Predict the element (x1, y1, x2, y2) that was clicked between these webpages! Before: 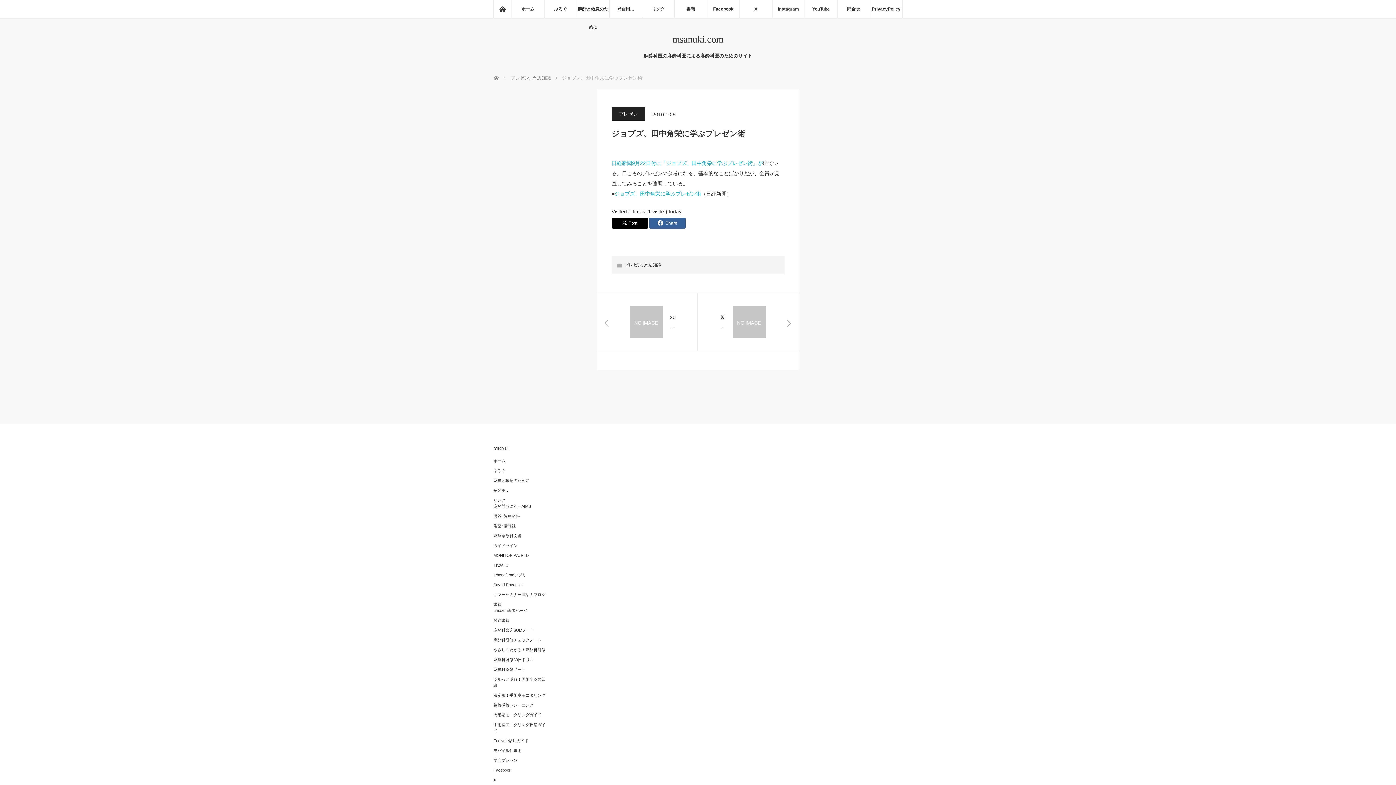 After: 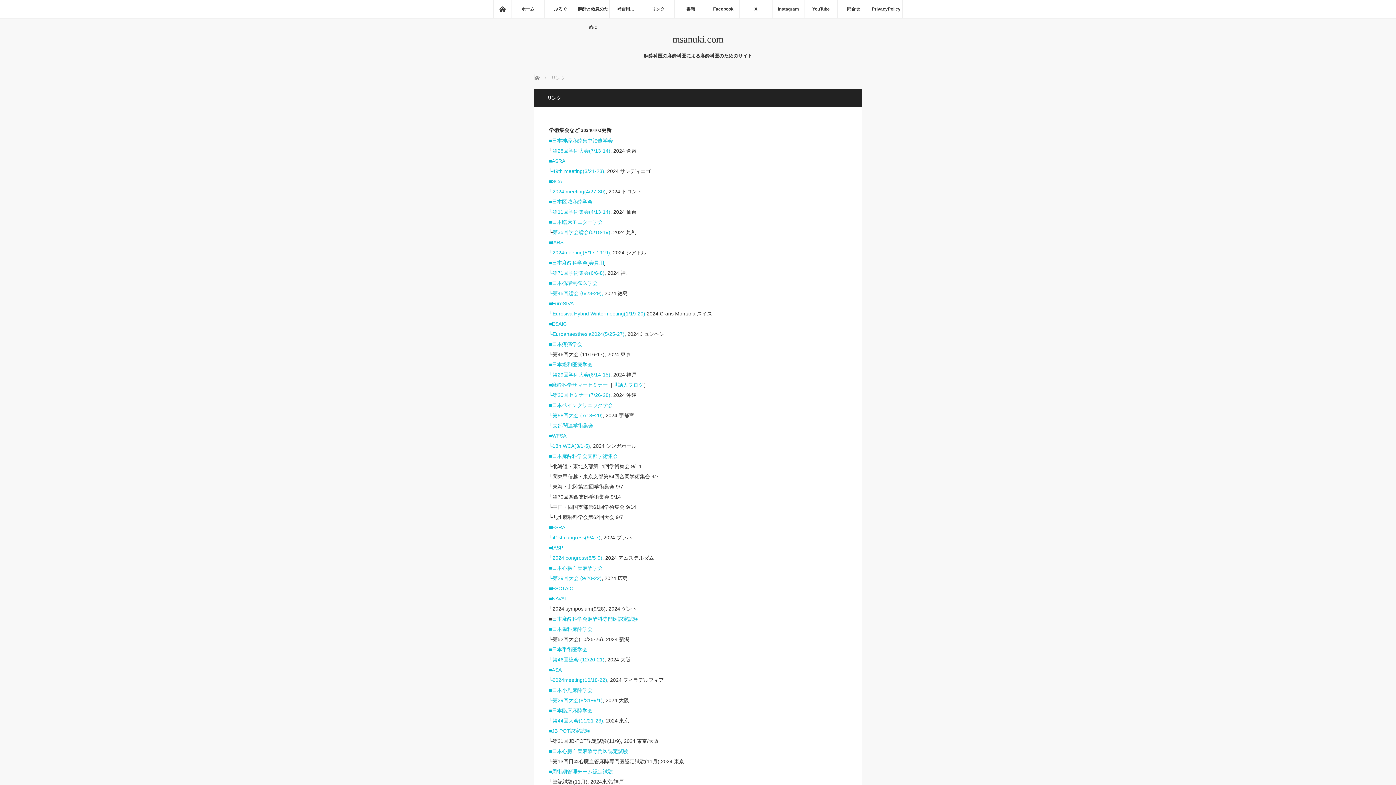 Action: label: リンク bbox: (493, 497, 548, 503)